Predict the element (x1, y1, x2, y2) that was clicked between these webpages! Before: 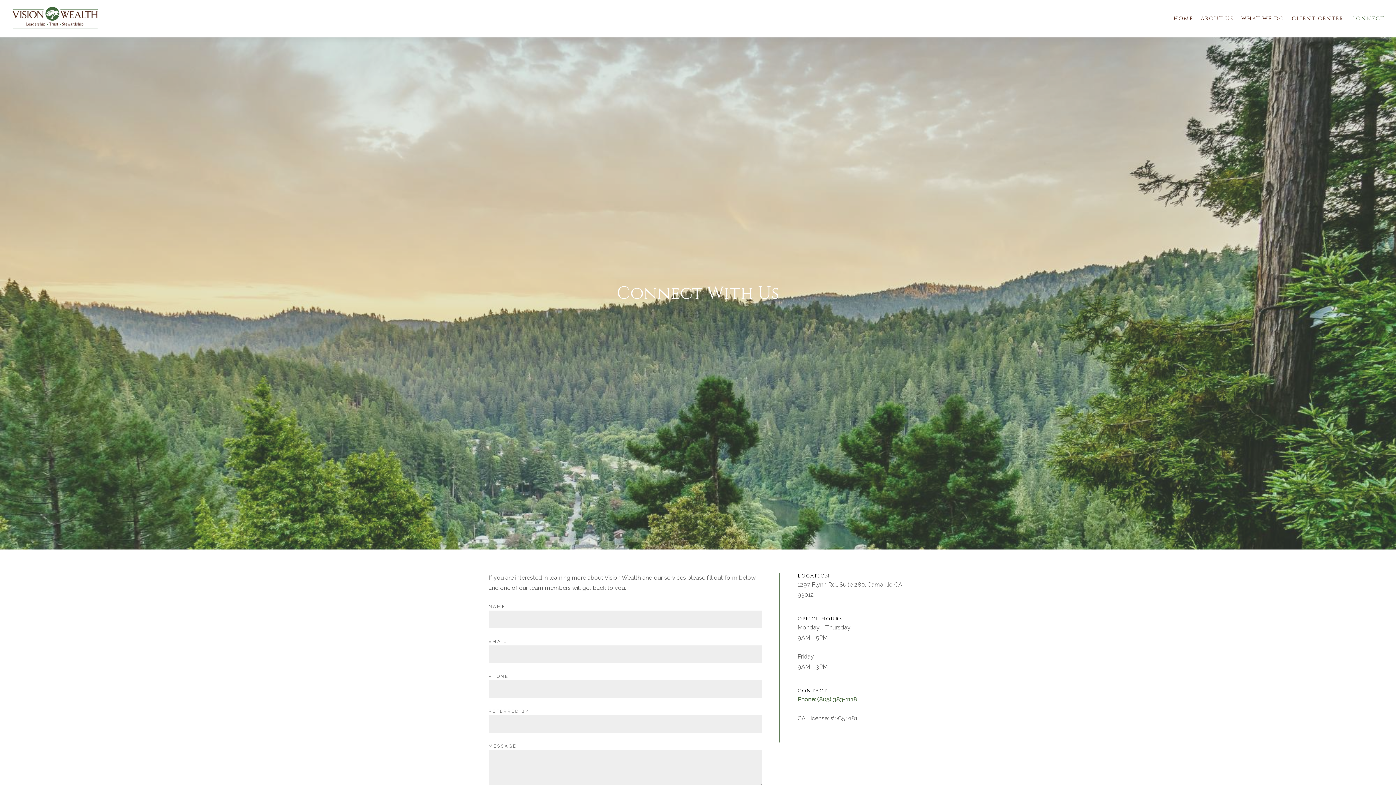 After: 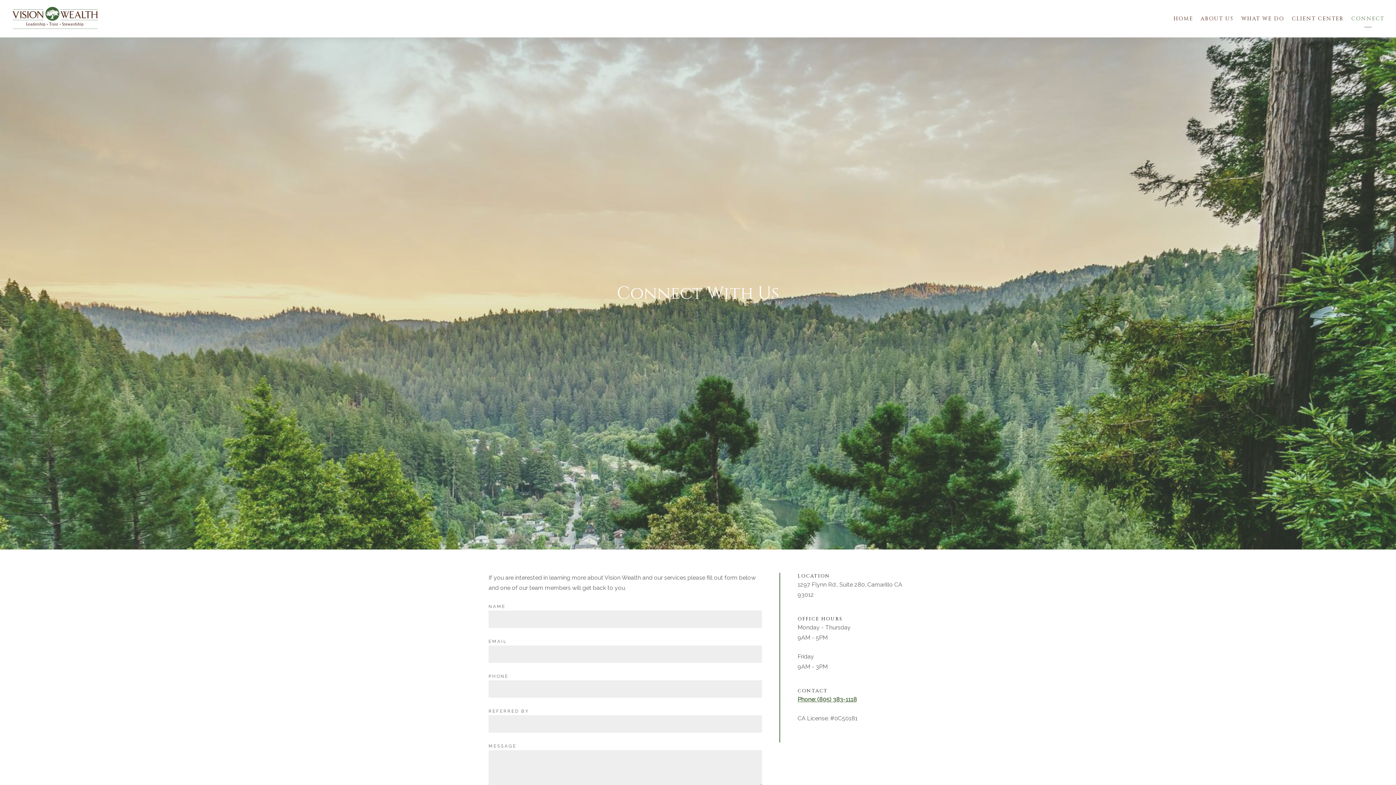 Action: label: CONNECT bbox: (1351, 11, 1384, 25)